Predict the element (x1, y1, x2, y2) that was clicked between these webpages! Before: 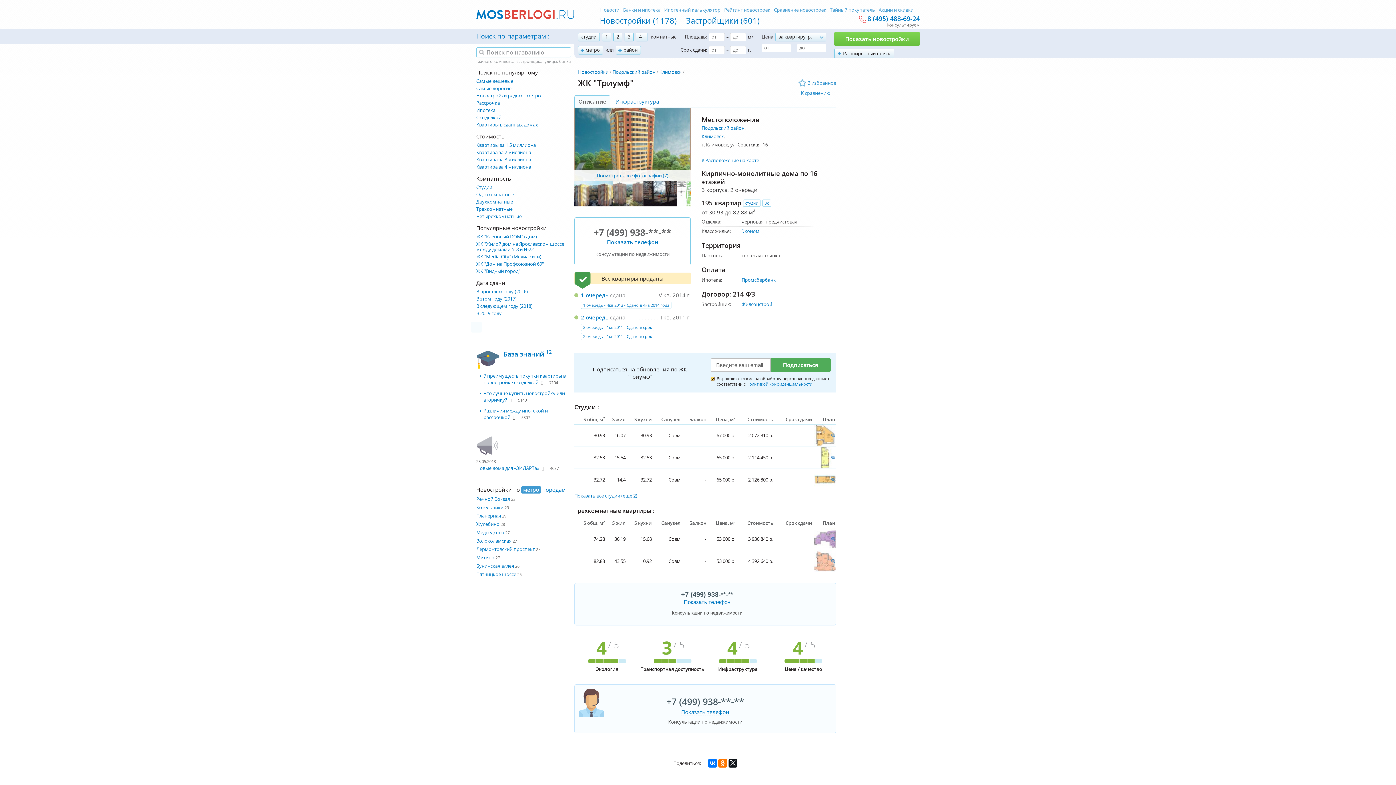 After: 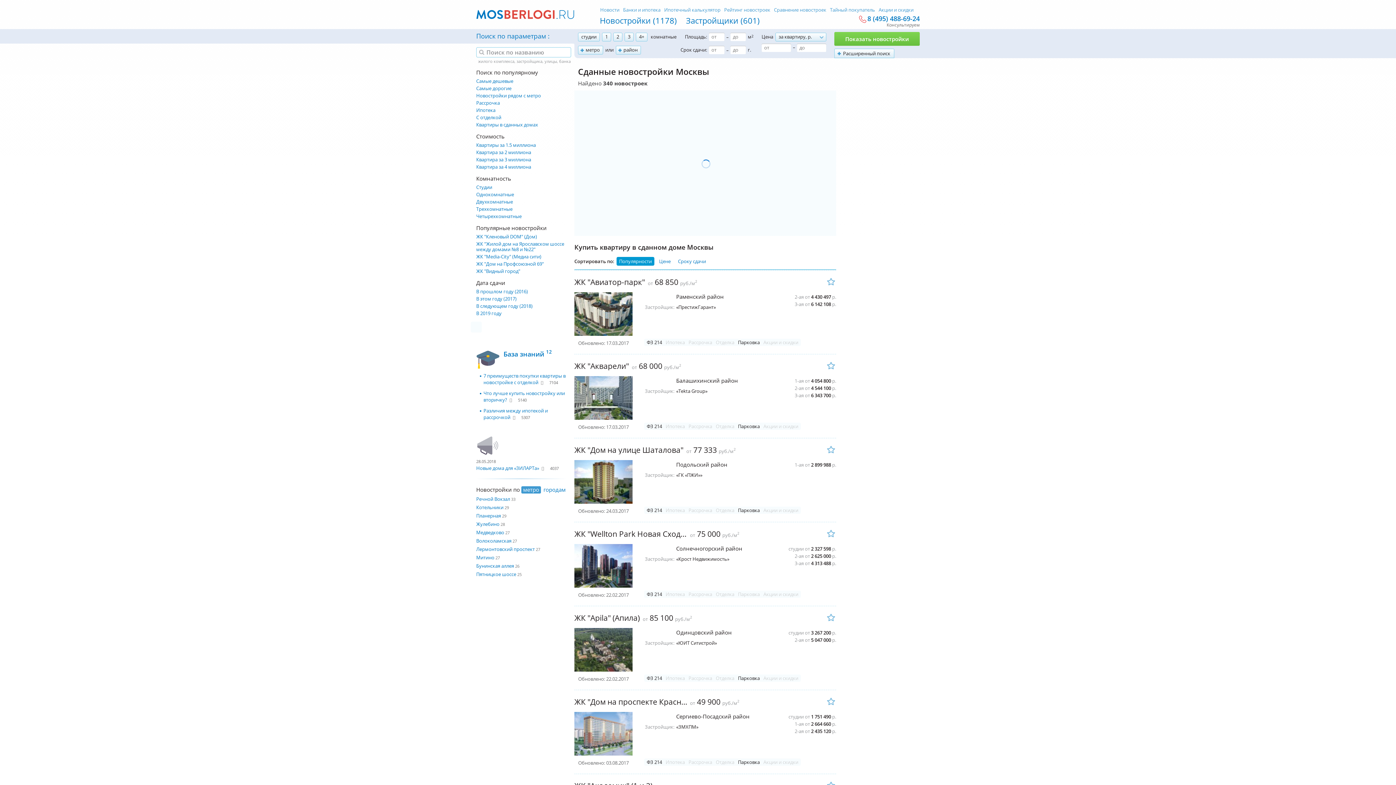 Action: bbox: (476, 122, 567, 127) label: Квартиры в сданных домах